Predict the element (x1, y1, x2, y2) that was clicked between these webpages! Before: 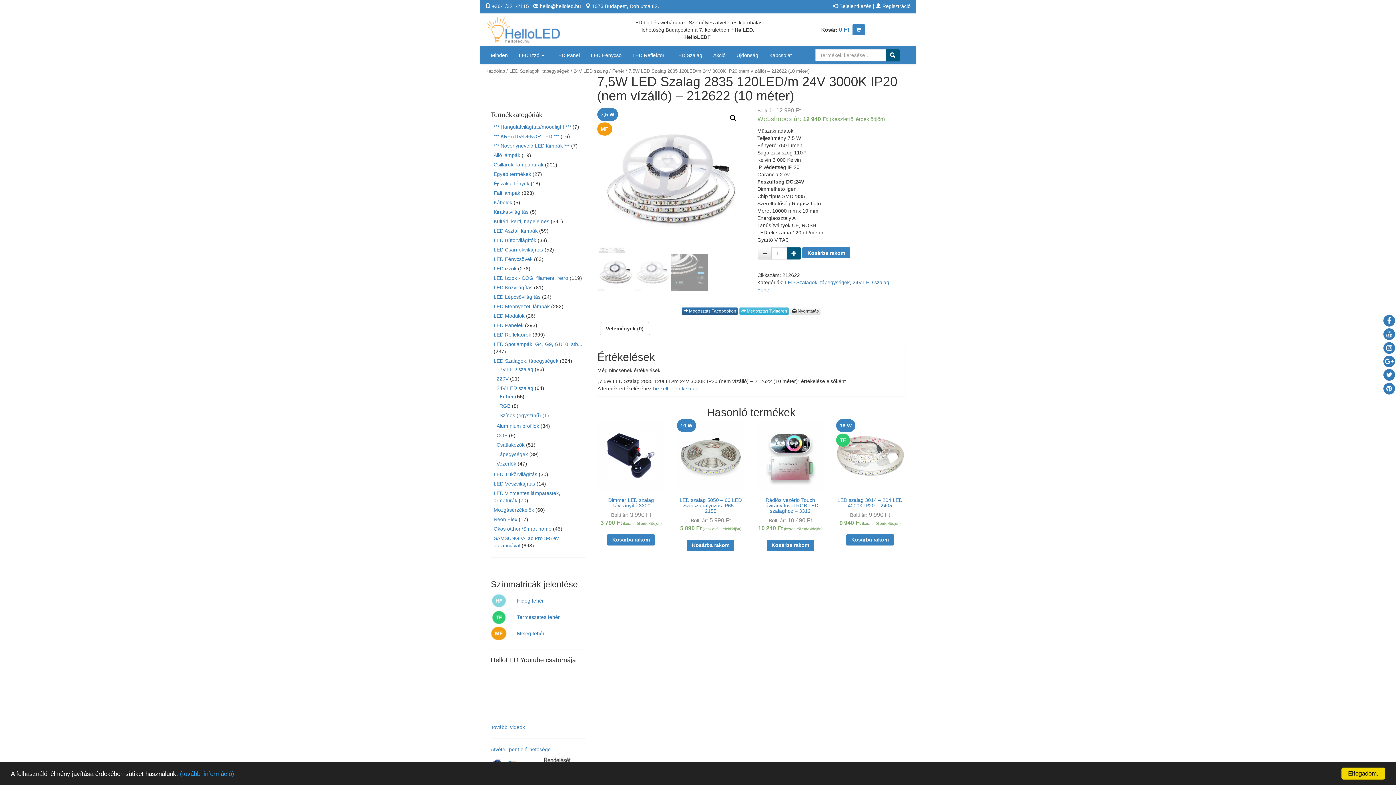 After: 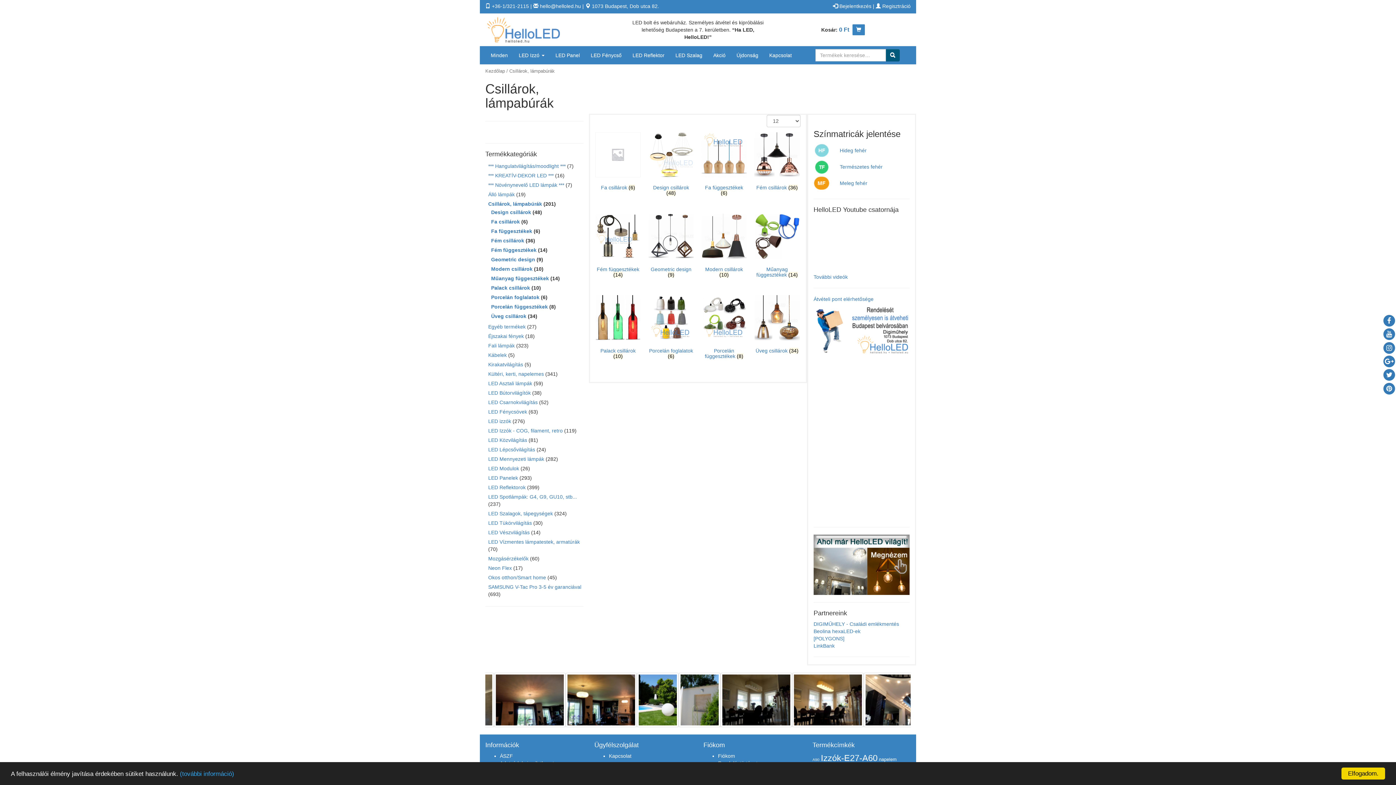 Action: label: Csillárok, lámpabúrák bbox: (493, 161, 543, 167)